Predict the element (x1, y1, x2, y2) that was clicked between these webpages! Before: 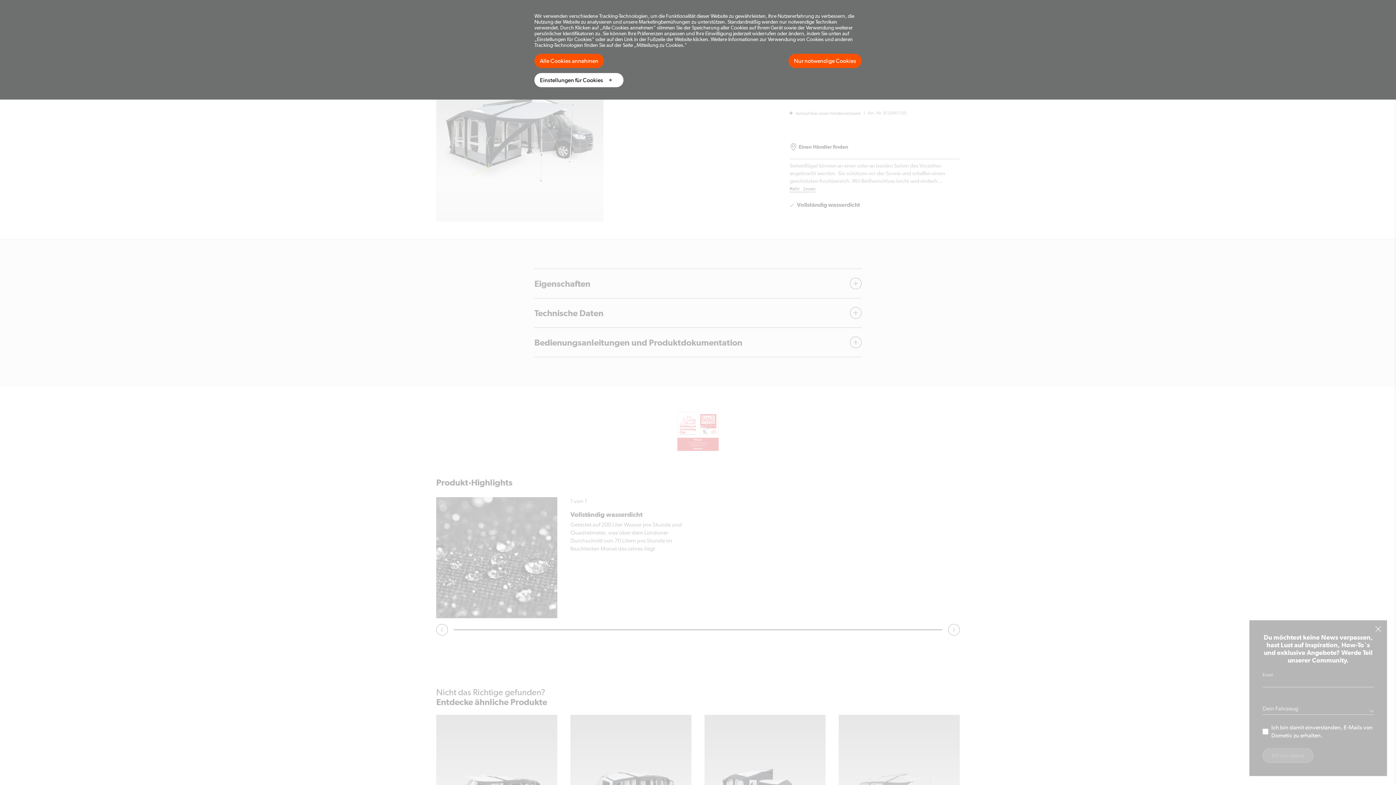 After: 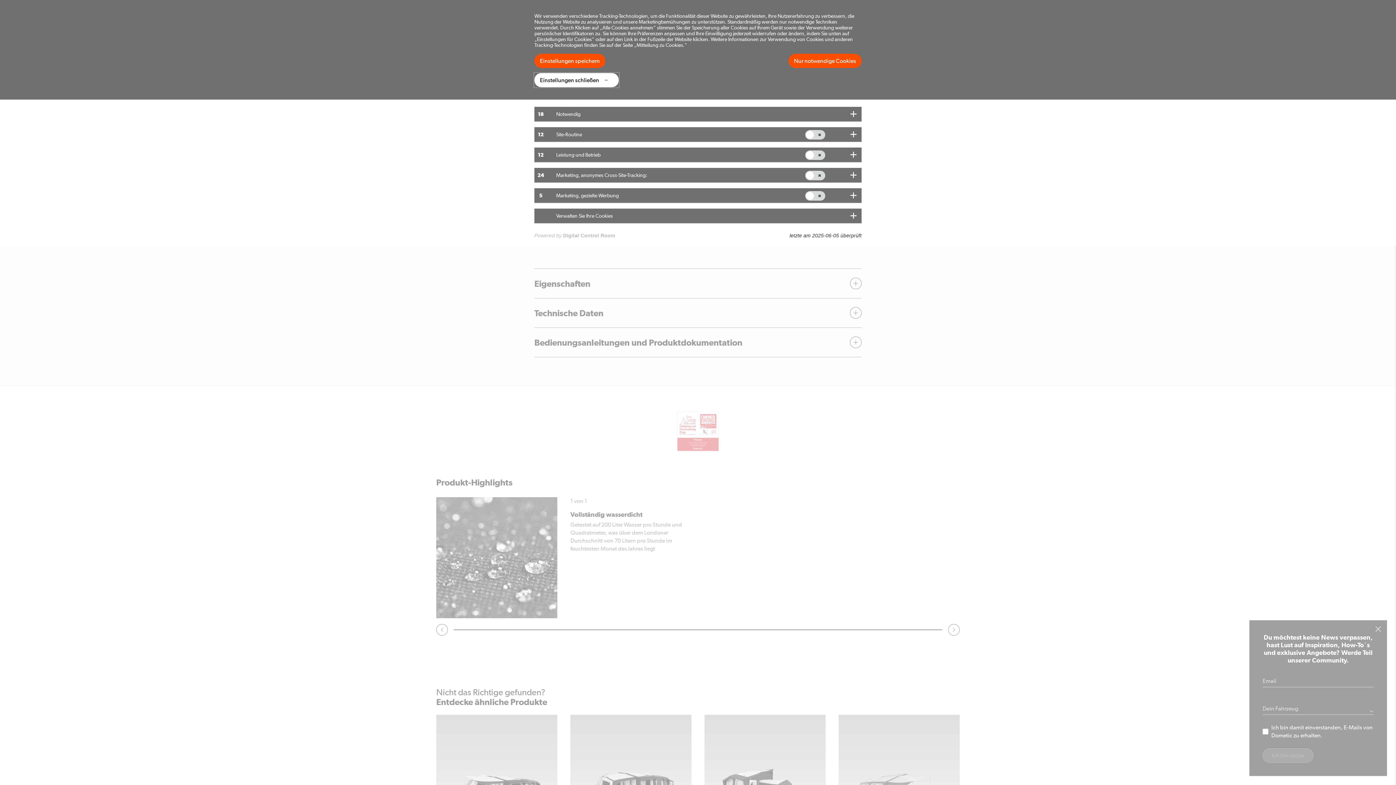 Action: bbox: (534, 73, 623, 87) label: Einstellungen für Cookies